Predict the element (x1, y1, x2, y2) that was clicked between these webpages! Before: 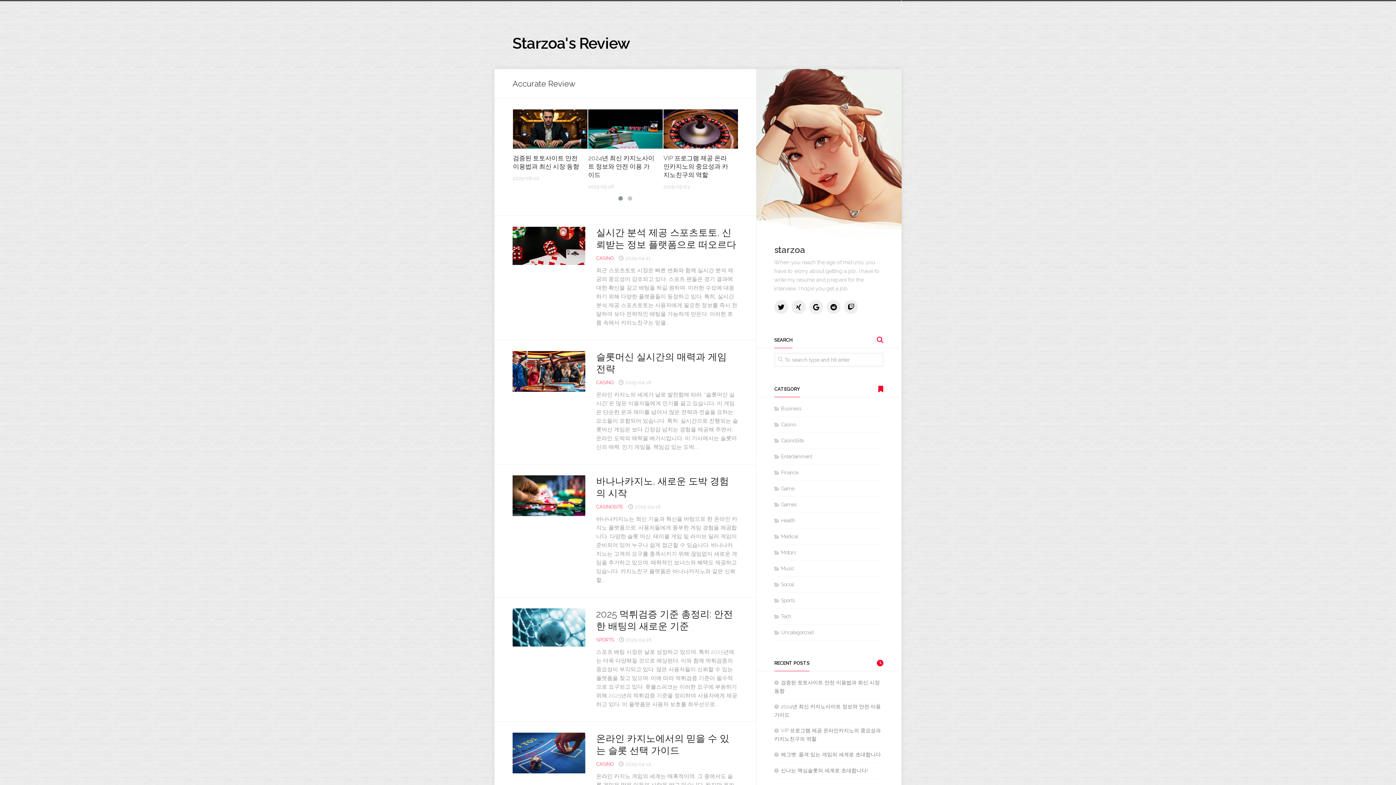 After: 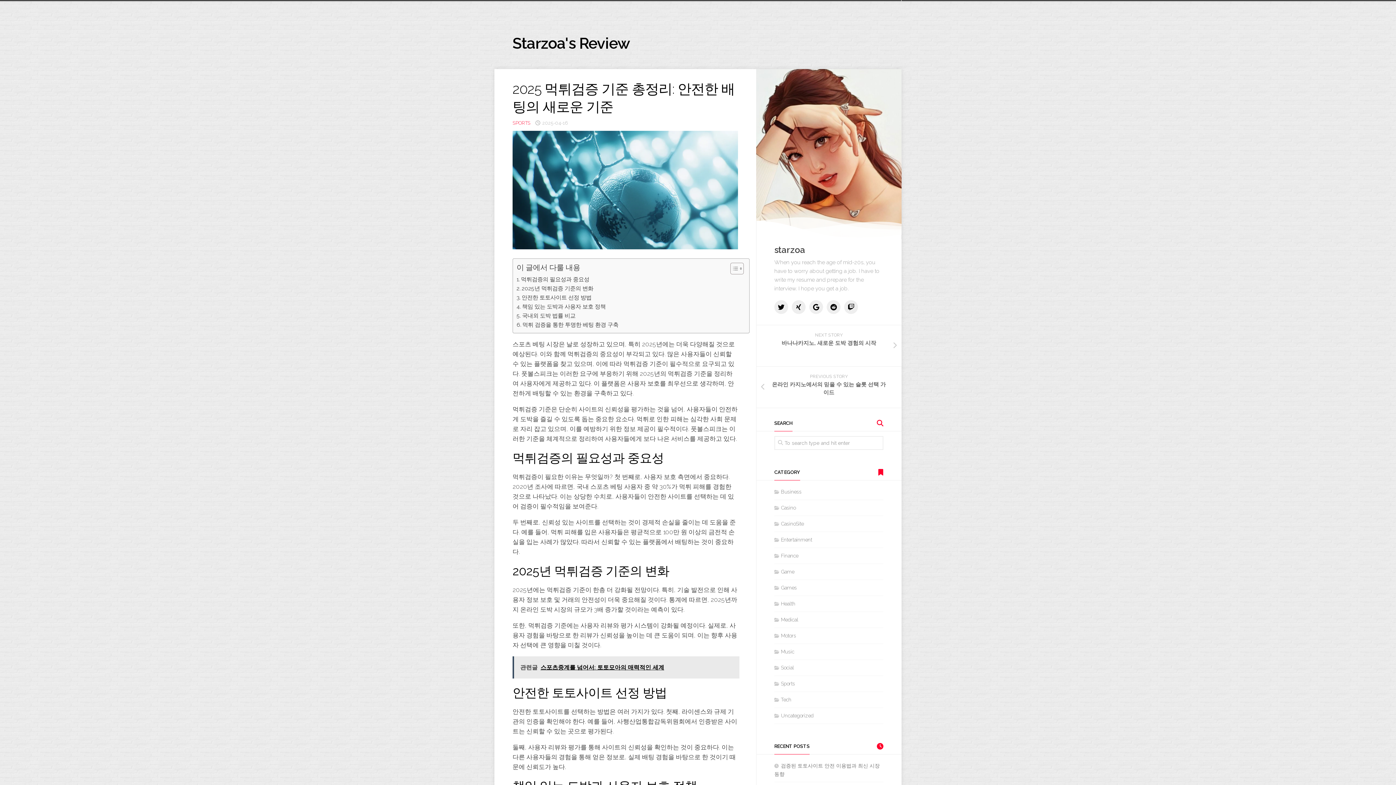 Action: bbox: (512, 608, 585, 646)